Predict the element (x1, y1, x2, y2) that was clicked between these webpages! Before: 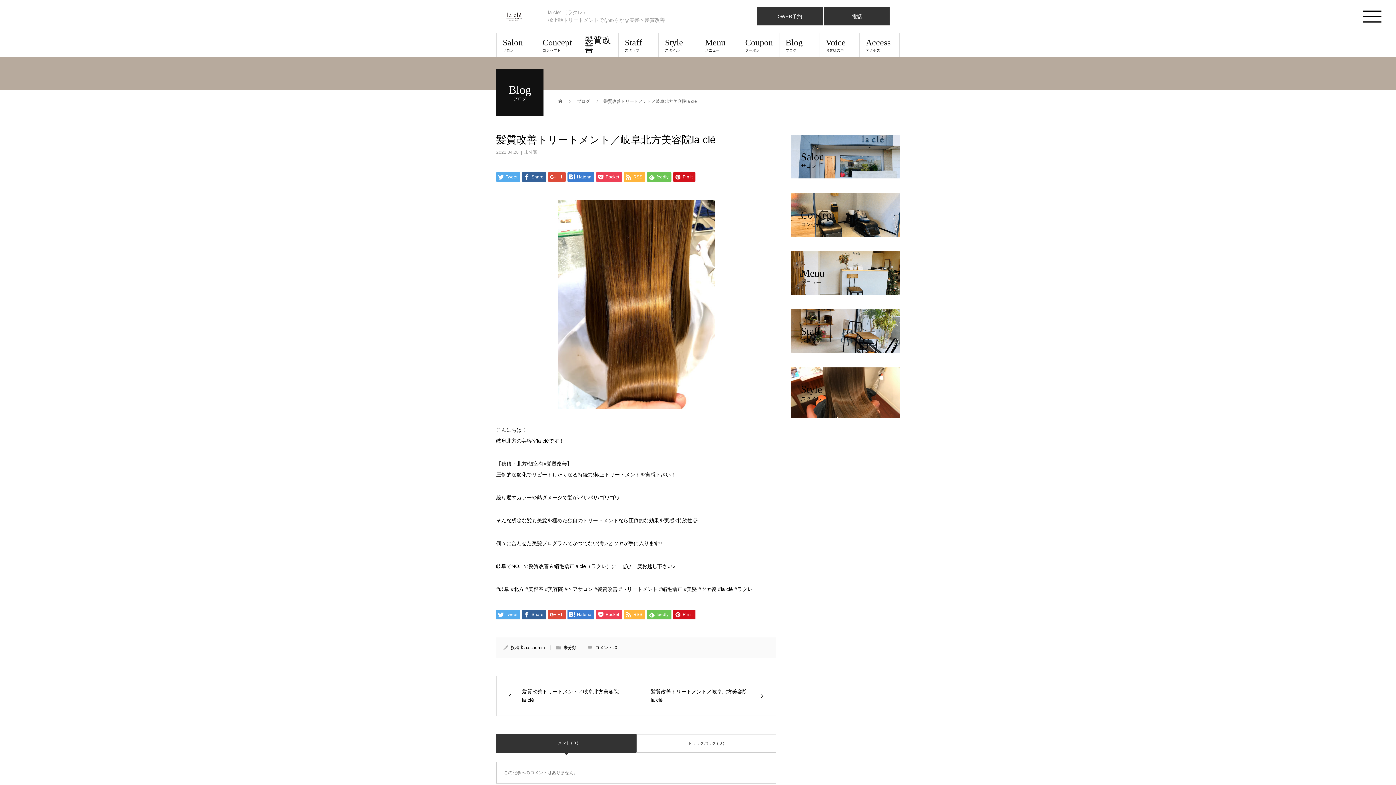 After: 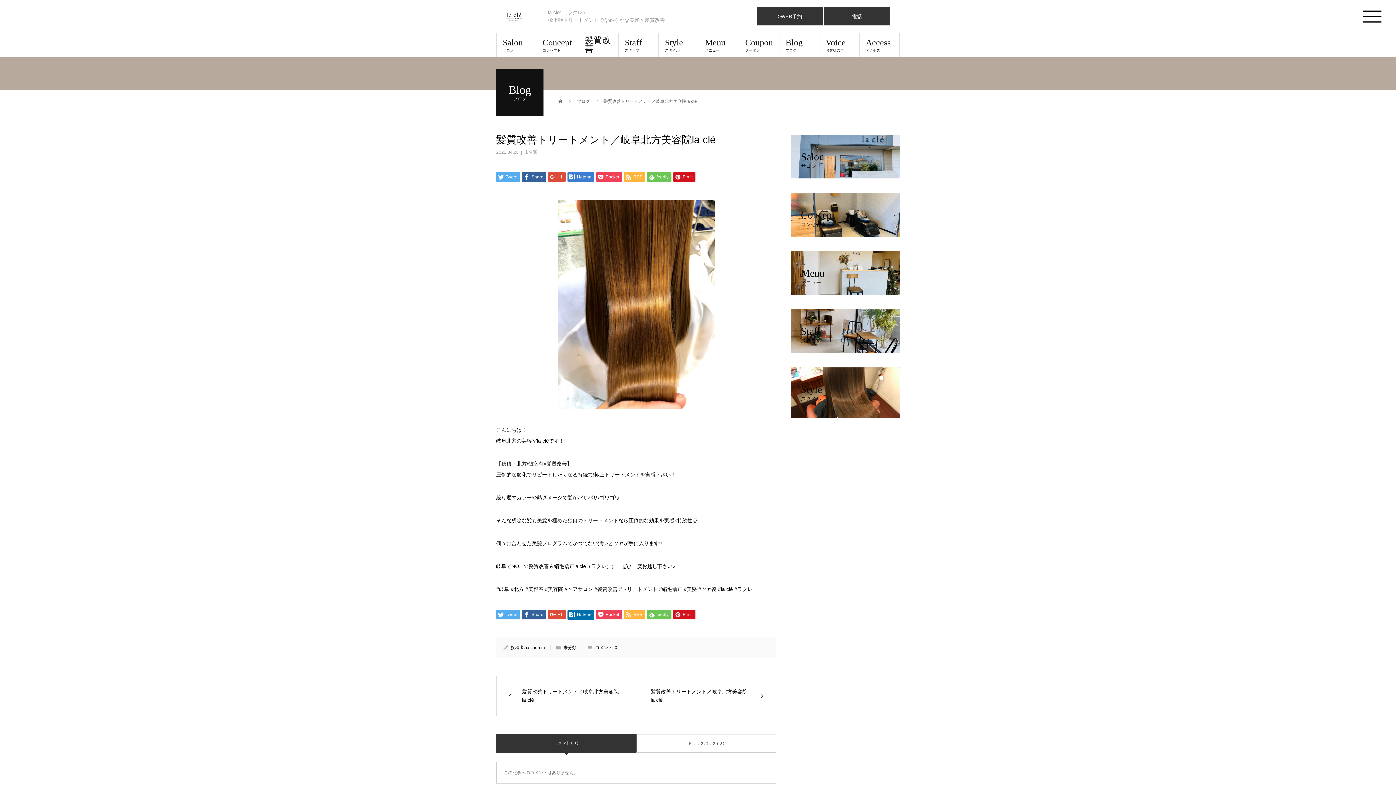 Action: bbox: (567, 610, 594, 619) label:  Hatena